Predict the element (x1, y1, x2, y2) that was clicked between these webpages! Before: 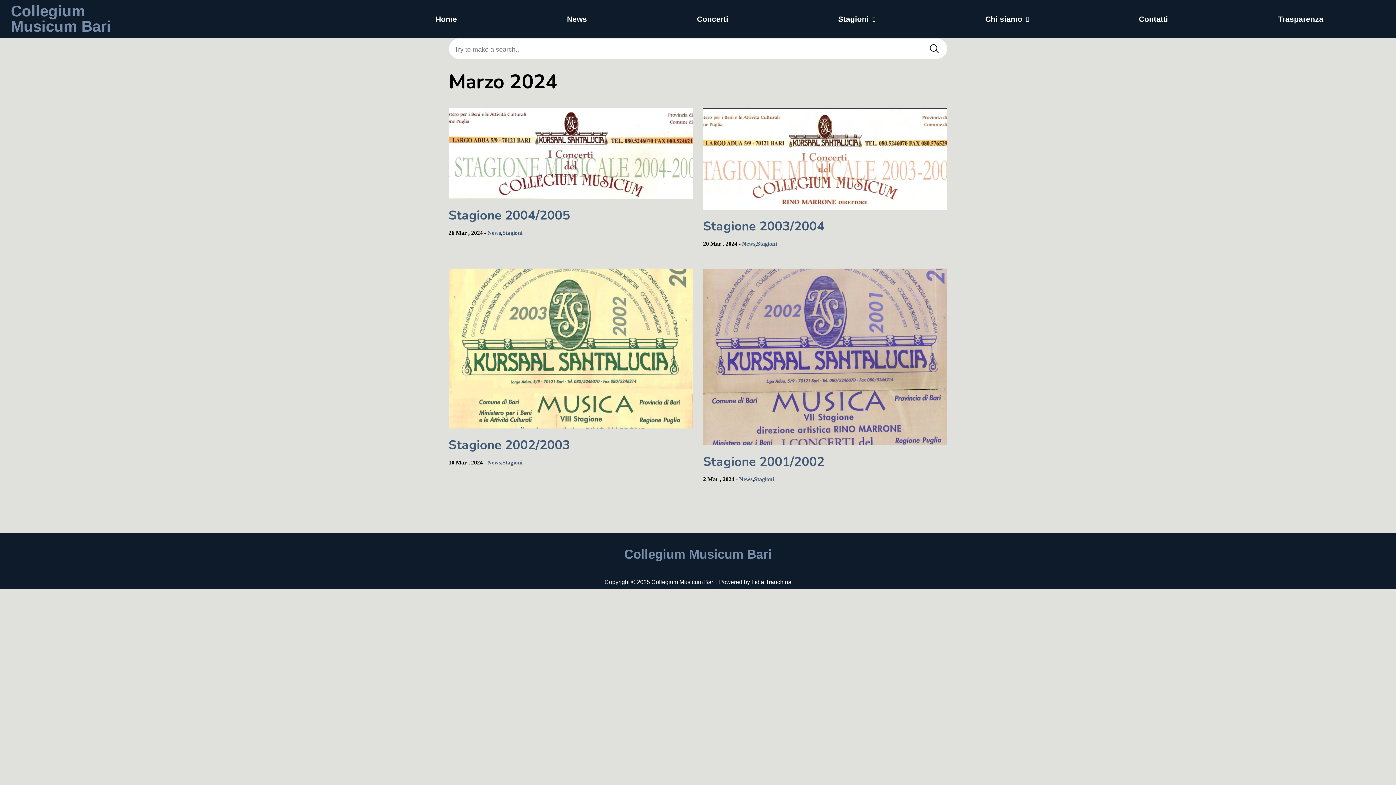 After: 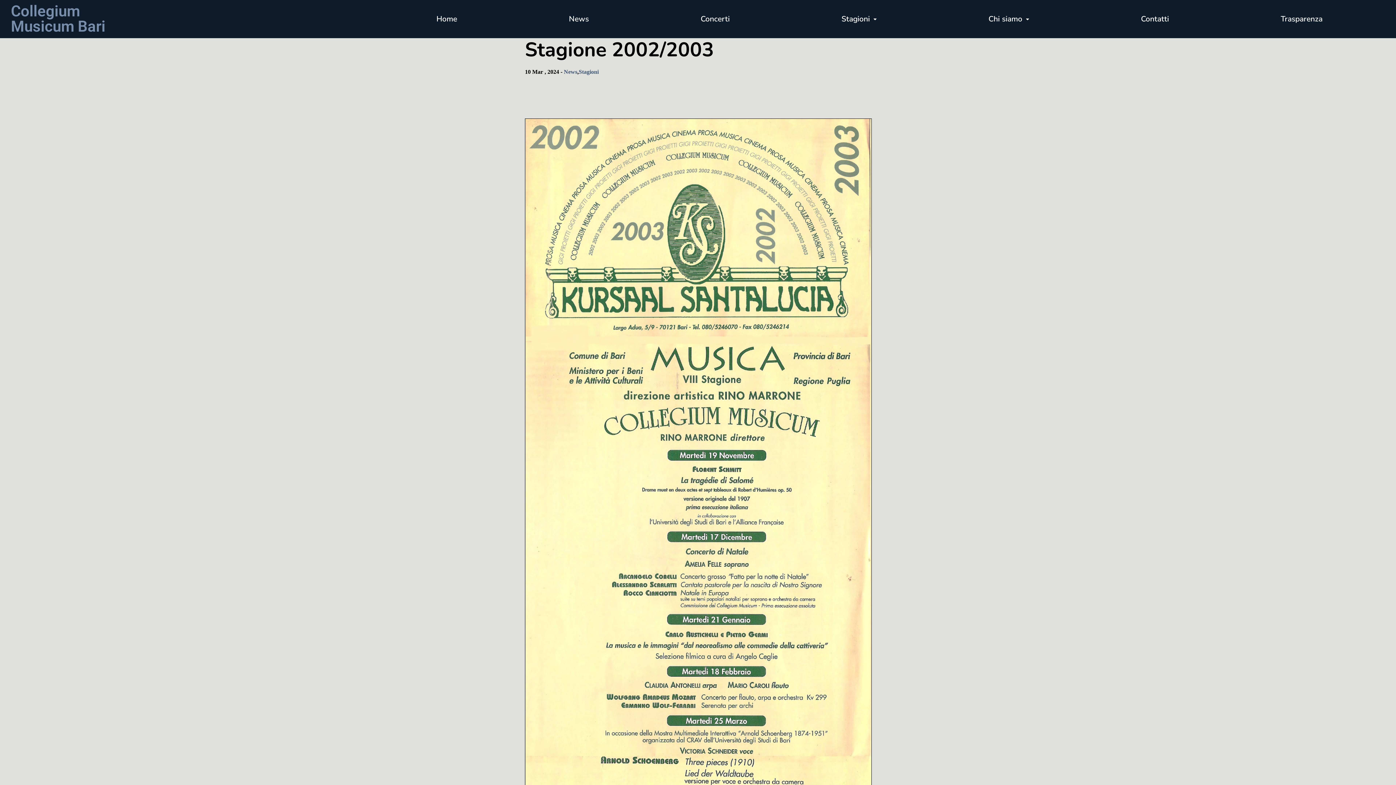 Action: bbox: (448, 436, 570, 453) label: Stagione 2002/2003